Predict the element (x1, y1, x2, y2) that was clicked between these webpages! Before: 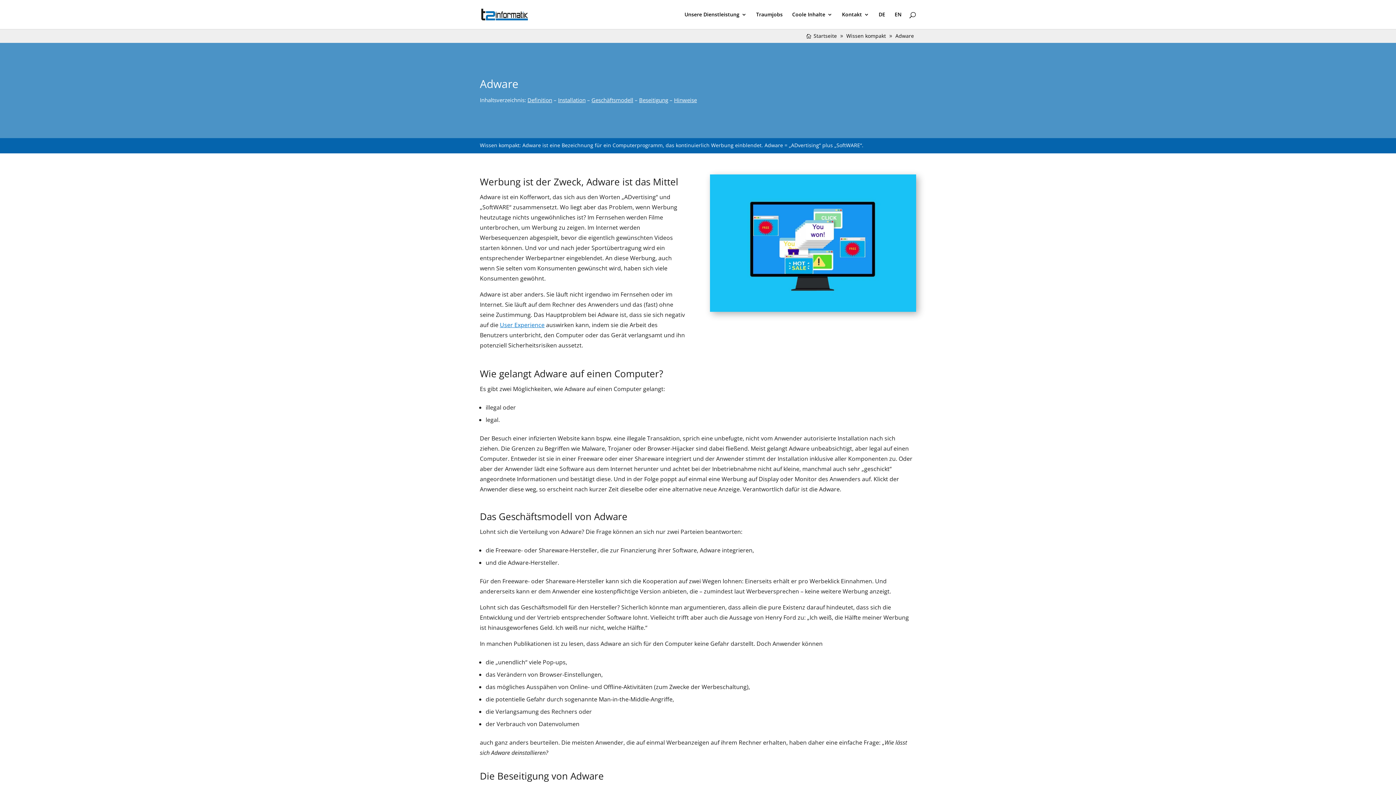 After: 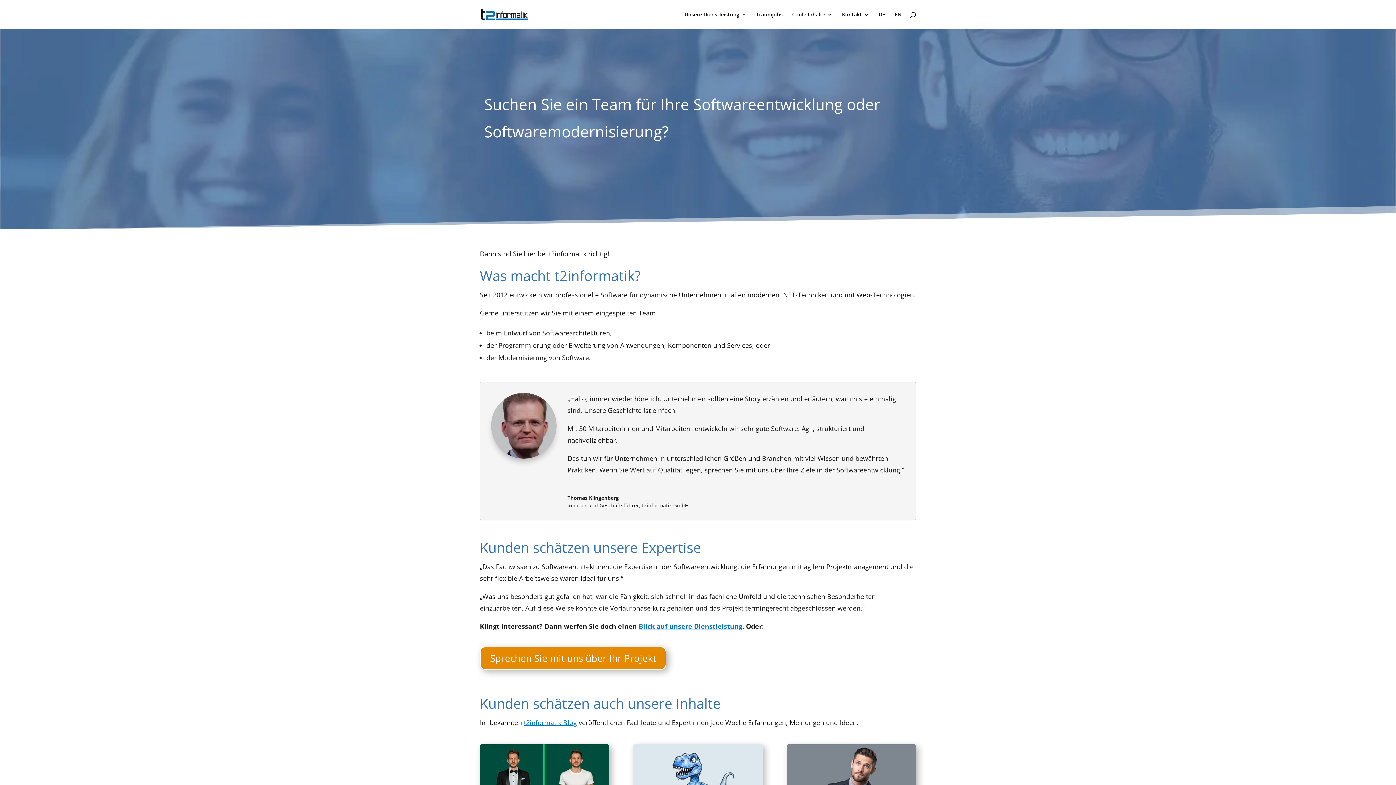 Action: bbox: (481, 10, 528, 17)